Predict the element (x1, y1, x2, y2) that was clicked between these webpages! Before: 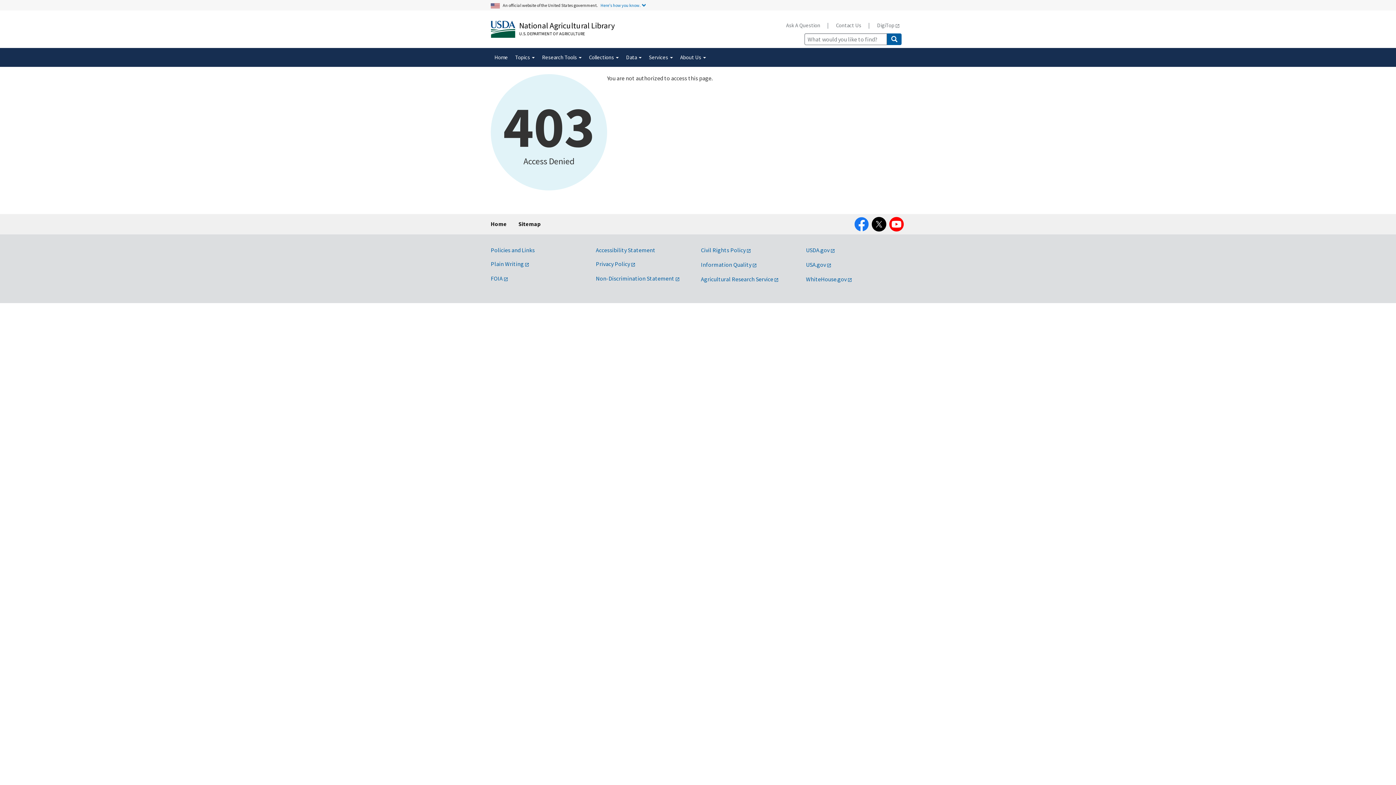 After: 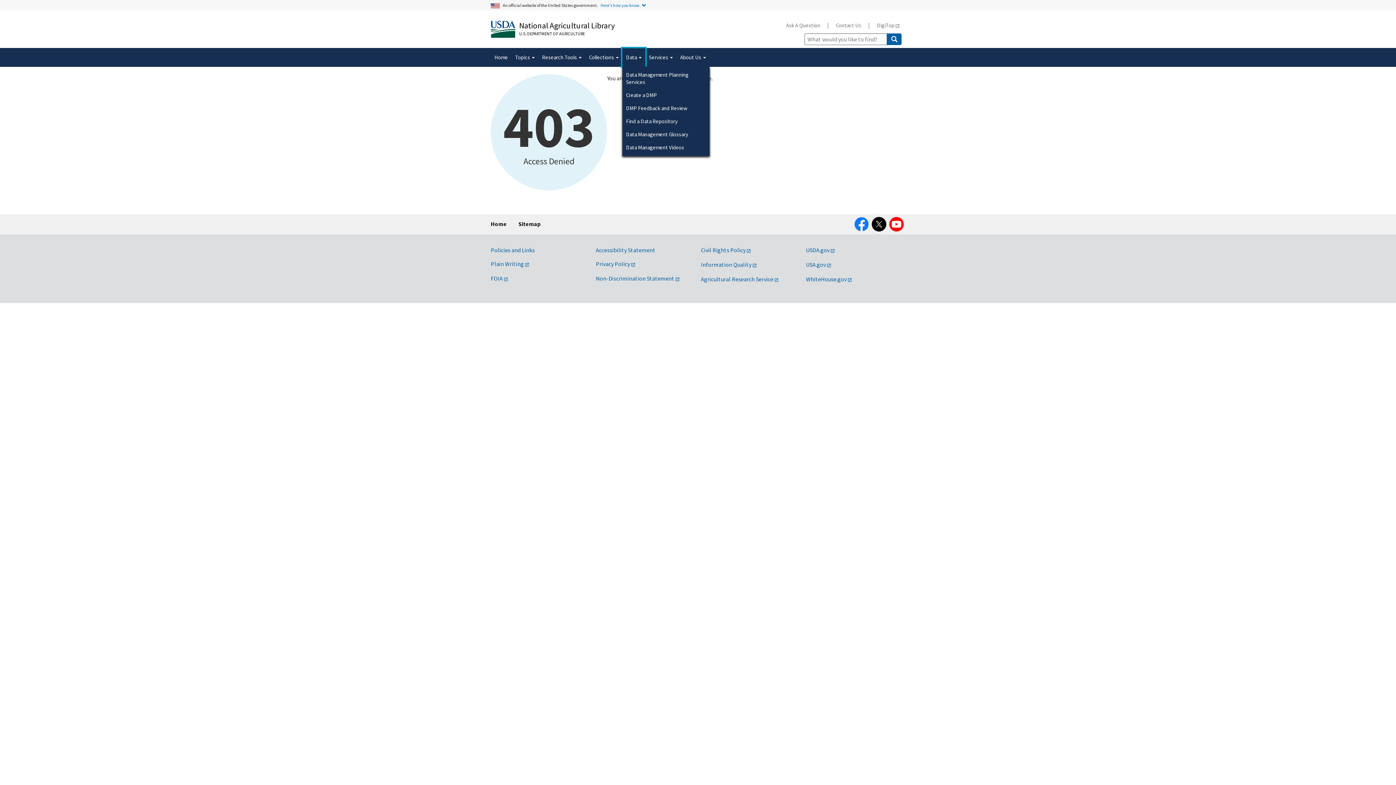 Action: bbox: (622, 48, 645, 66) label: Data 